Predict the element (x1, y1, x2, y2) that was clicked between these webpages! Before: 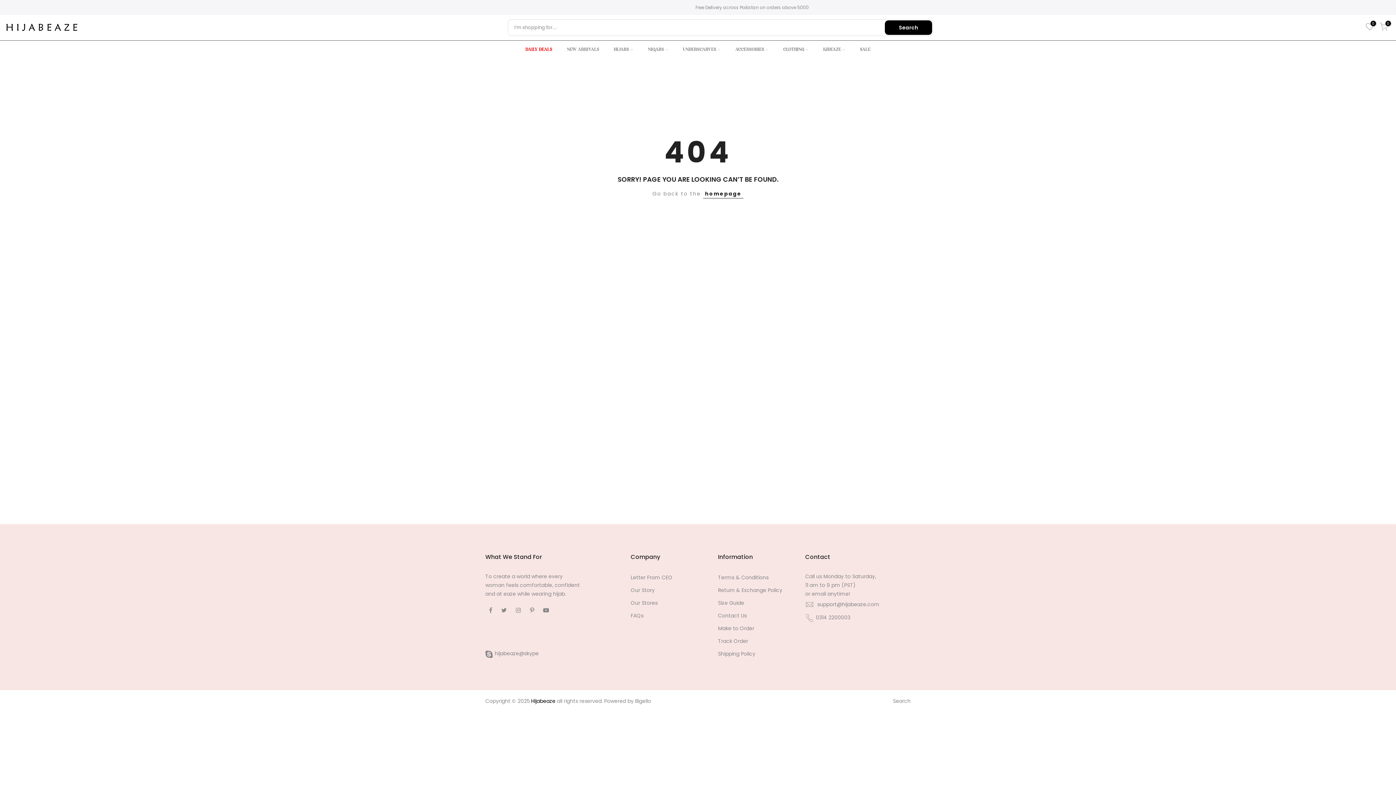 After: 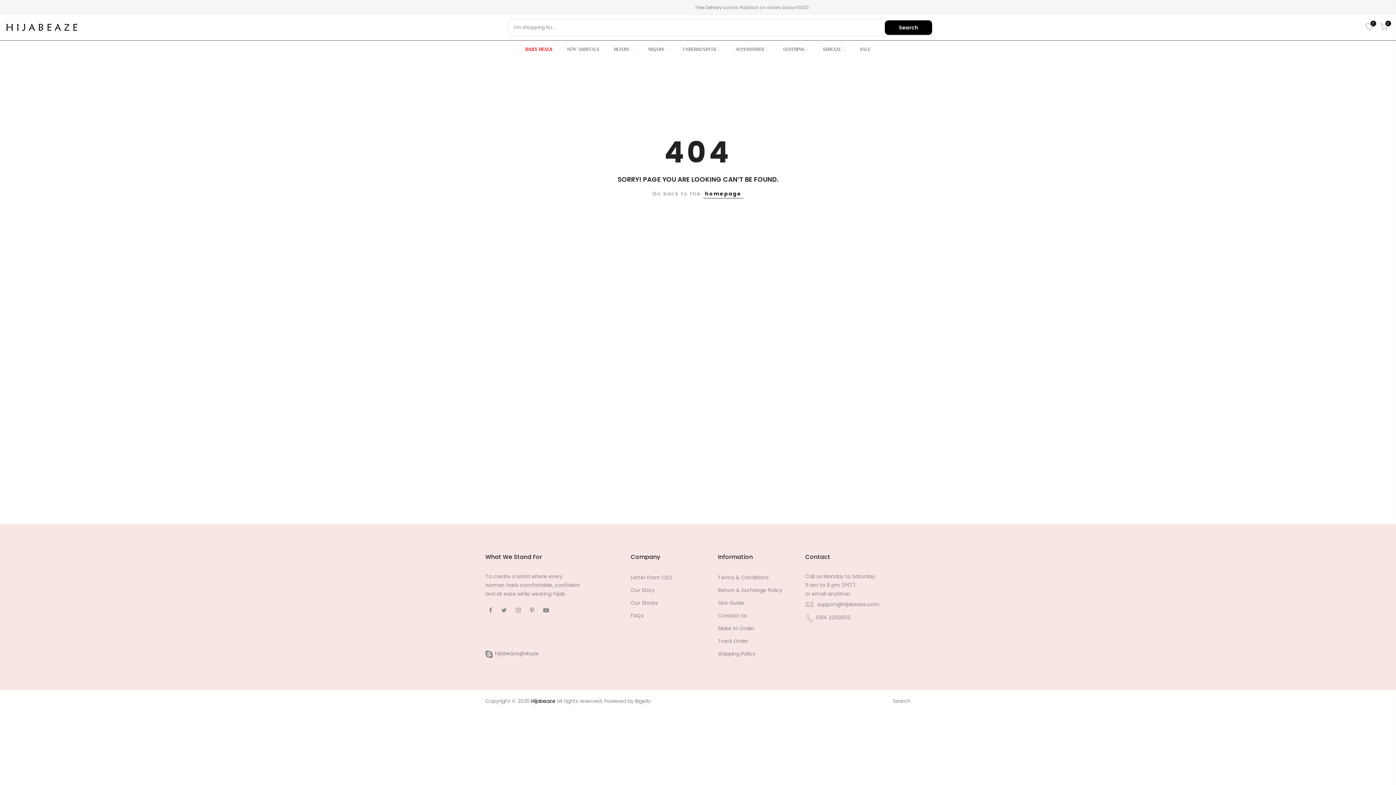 Action: label: CLOTHING bbox: (776, 40, 816, 58)